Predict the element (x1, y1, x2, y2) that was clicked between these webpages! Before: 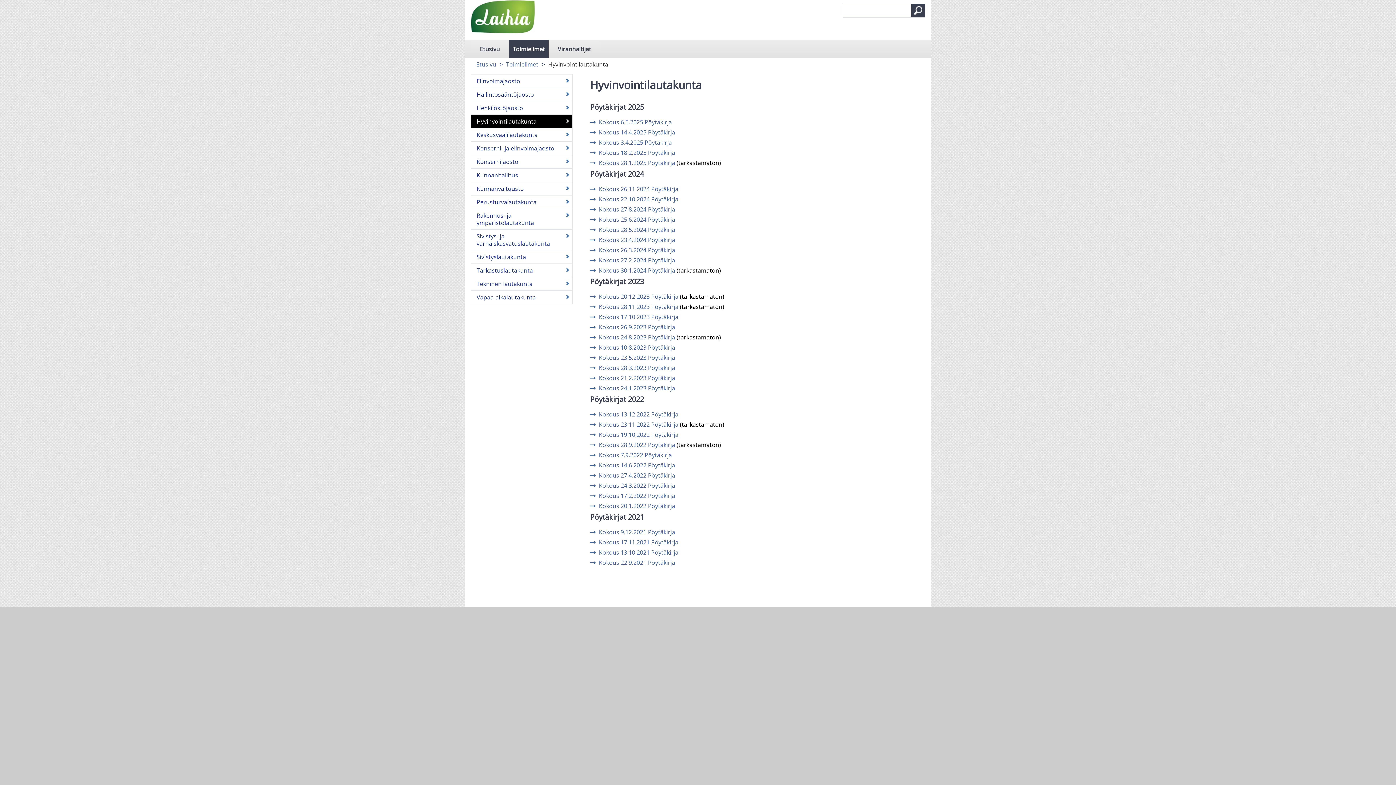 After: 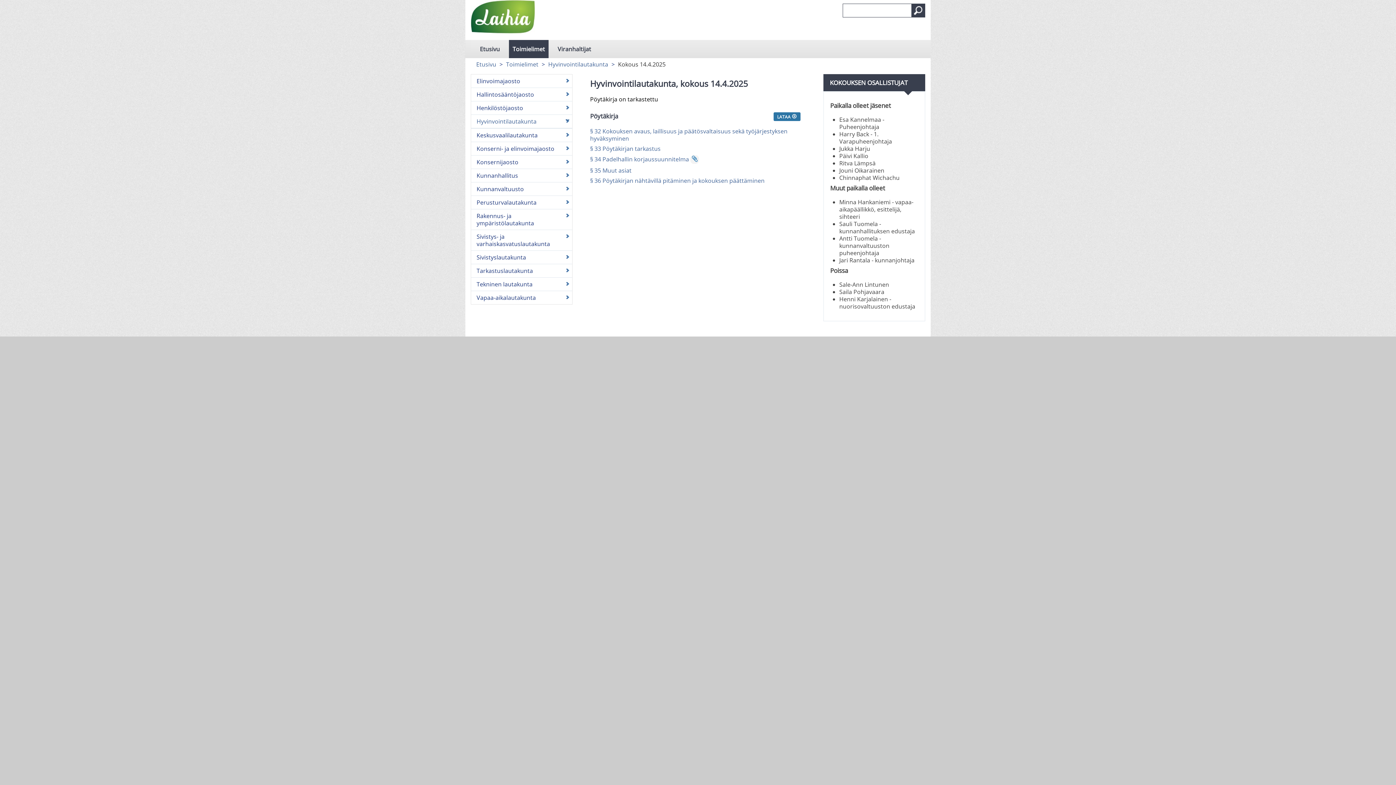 Action: bbox: (590, 128, 675, 136) label: Kokous 14.4.2025 Pöytäkirja